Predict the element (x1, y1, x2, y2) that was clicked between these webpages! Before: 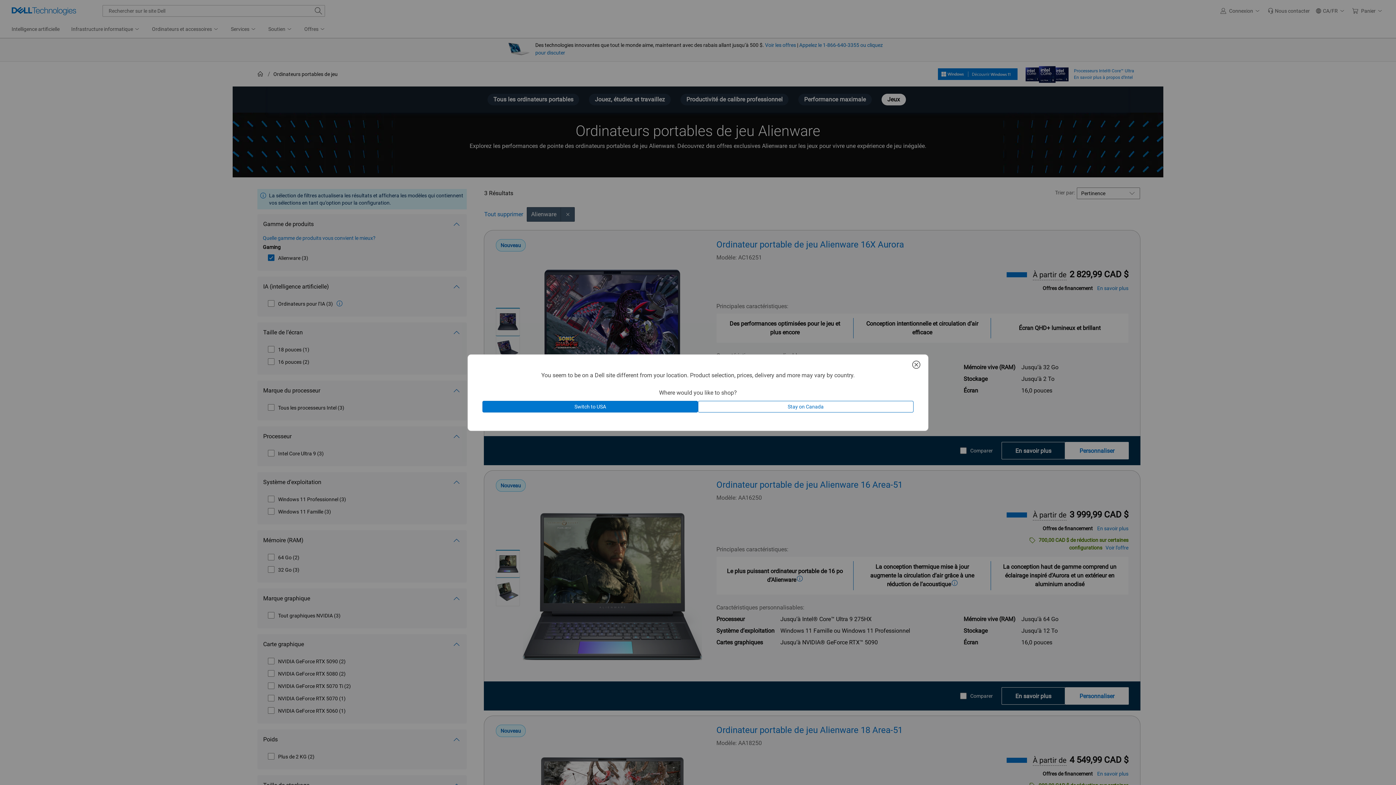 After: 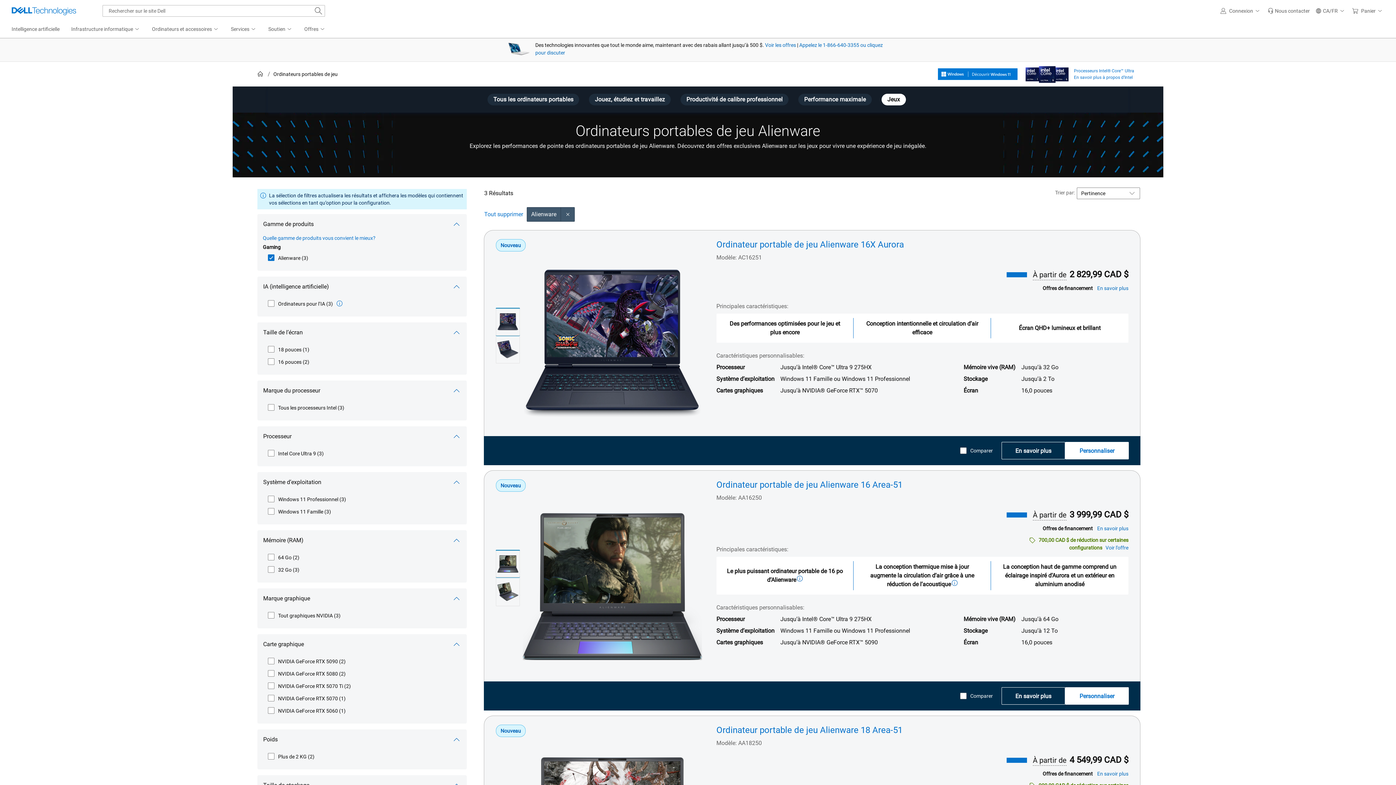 Action: bbox: (698, 400, 913, 412) label: Stay on Canada